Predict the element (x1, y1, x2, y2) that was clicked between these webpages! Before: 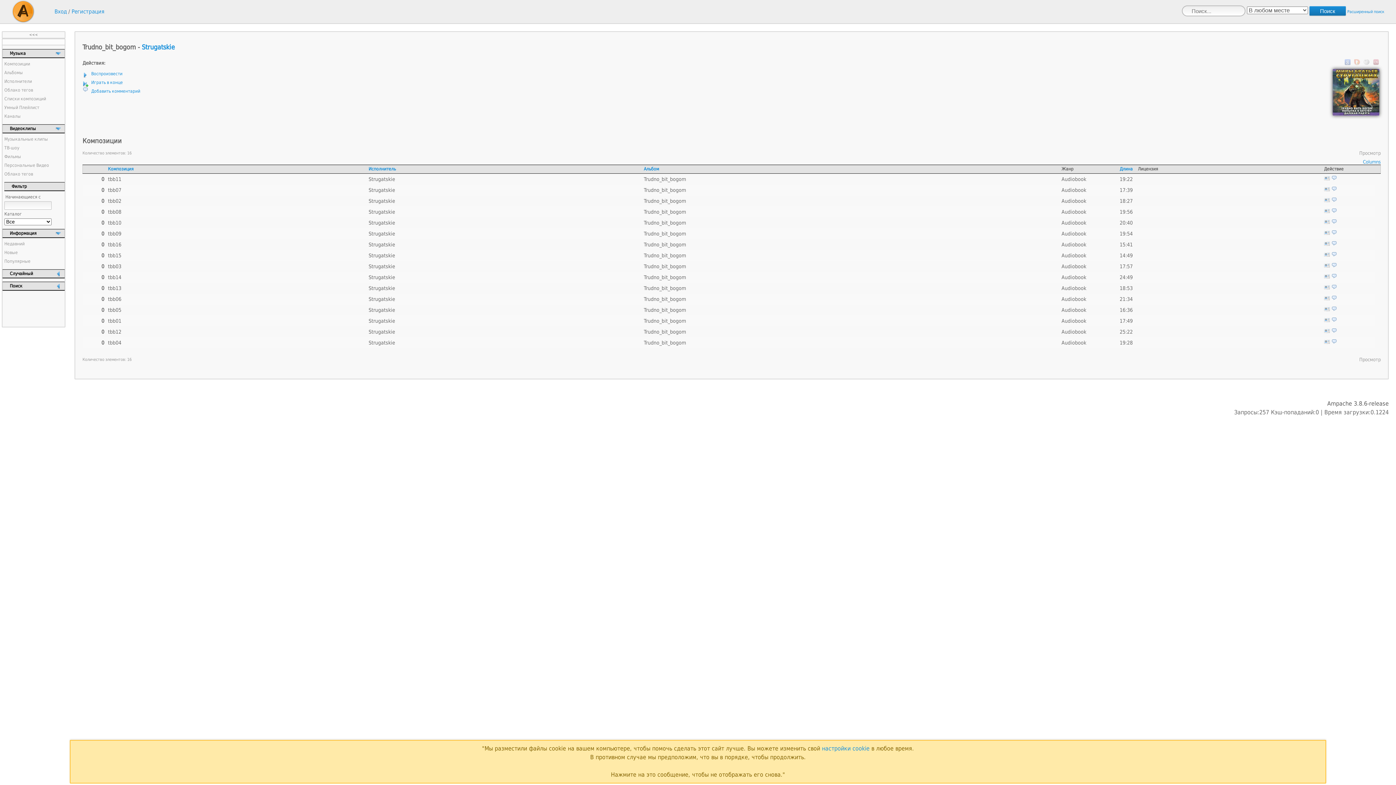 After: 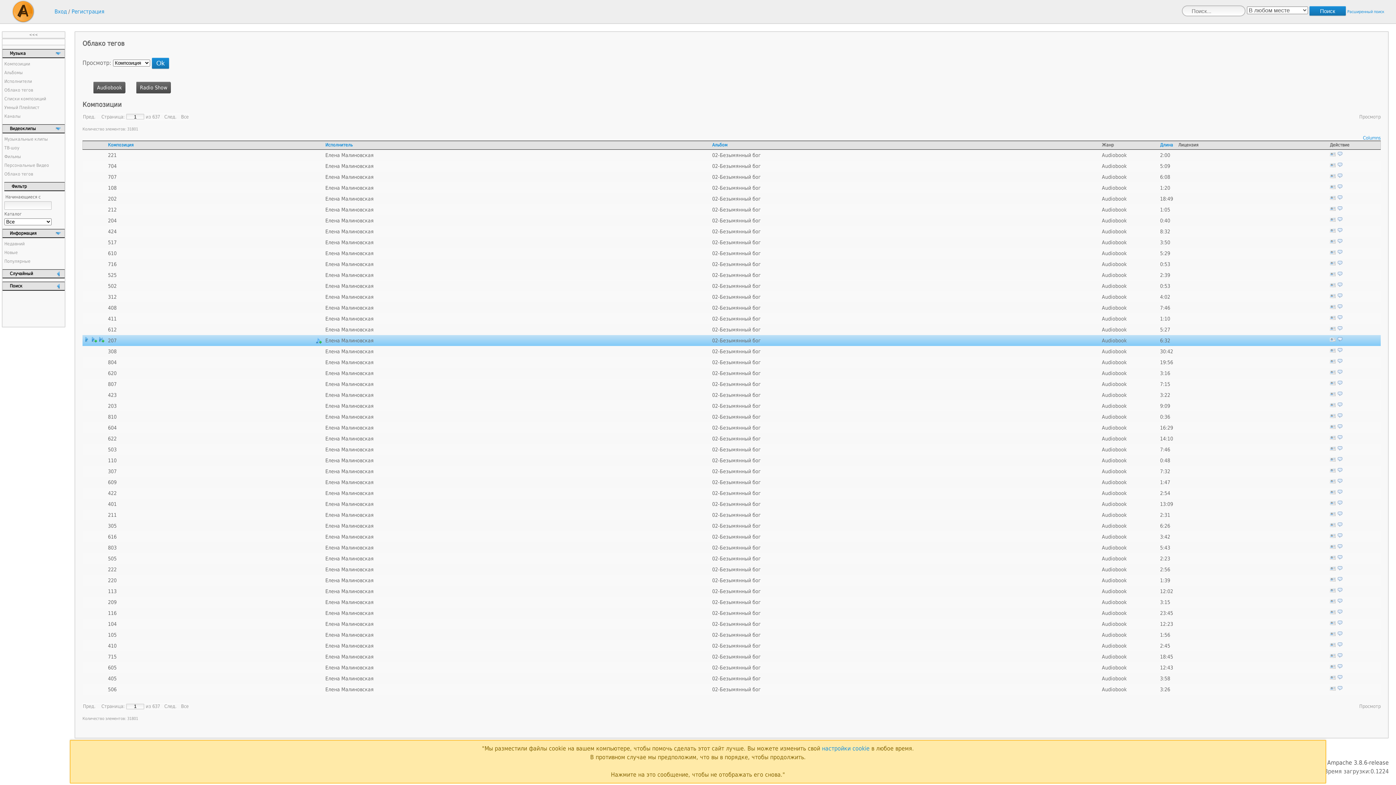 Action: label: Audiobook bbox: (1061, 340, 1086, 345)